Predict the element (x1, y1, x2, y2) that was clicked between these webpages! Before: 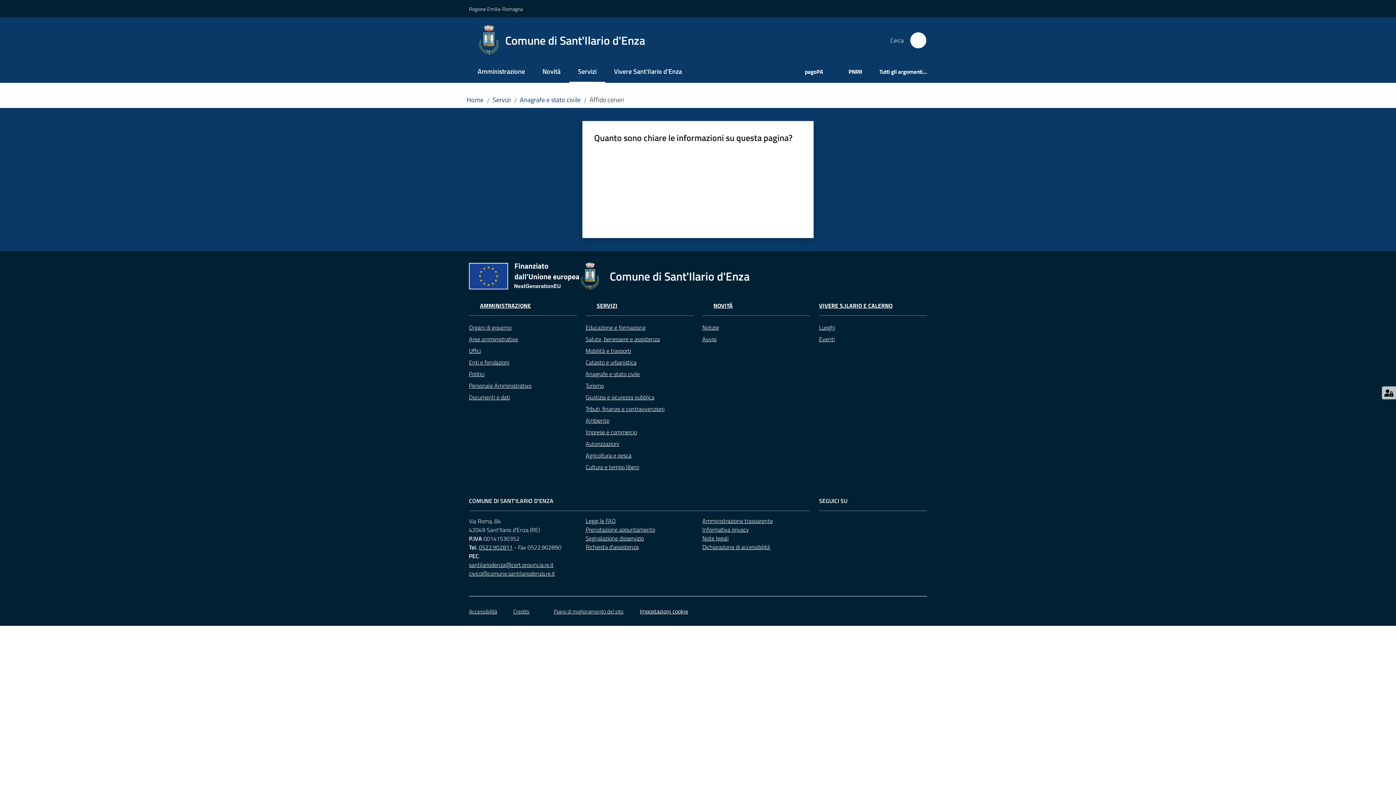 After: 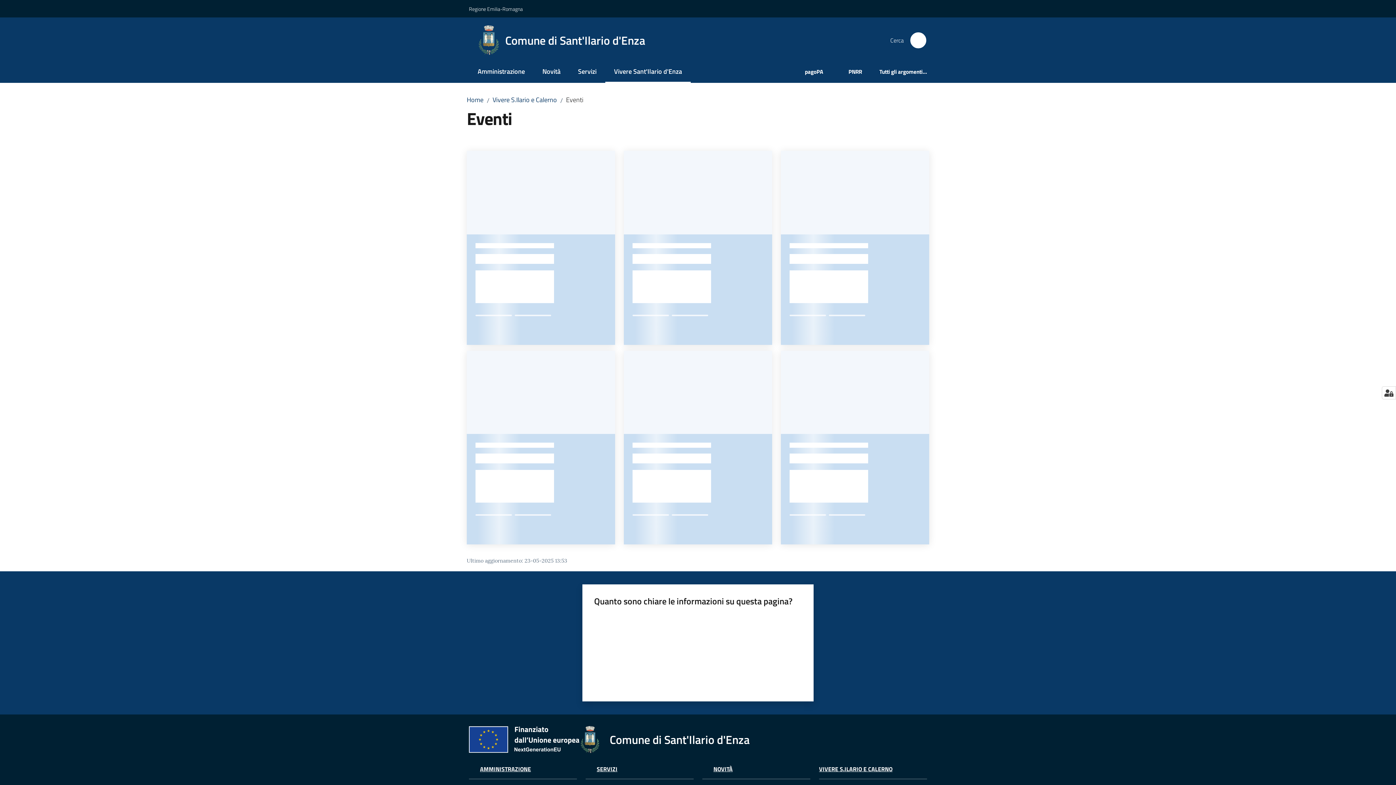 Action: bbox: (819, 333, 927, 345) label: Eventi